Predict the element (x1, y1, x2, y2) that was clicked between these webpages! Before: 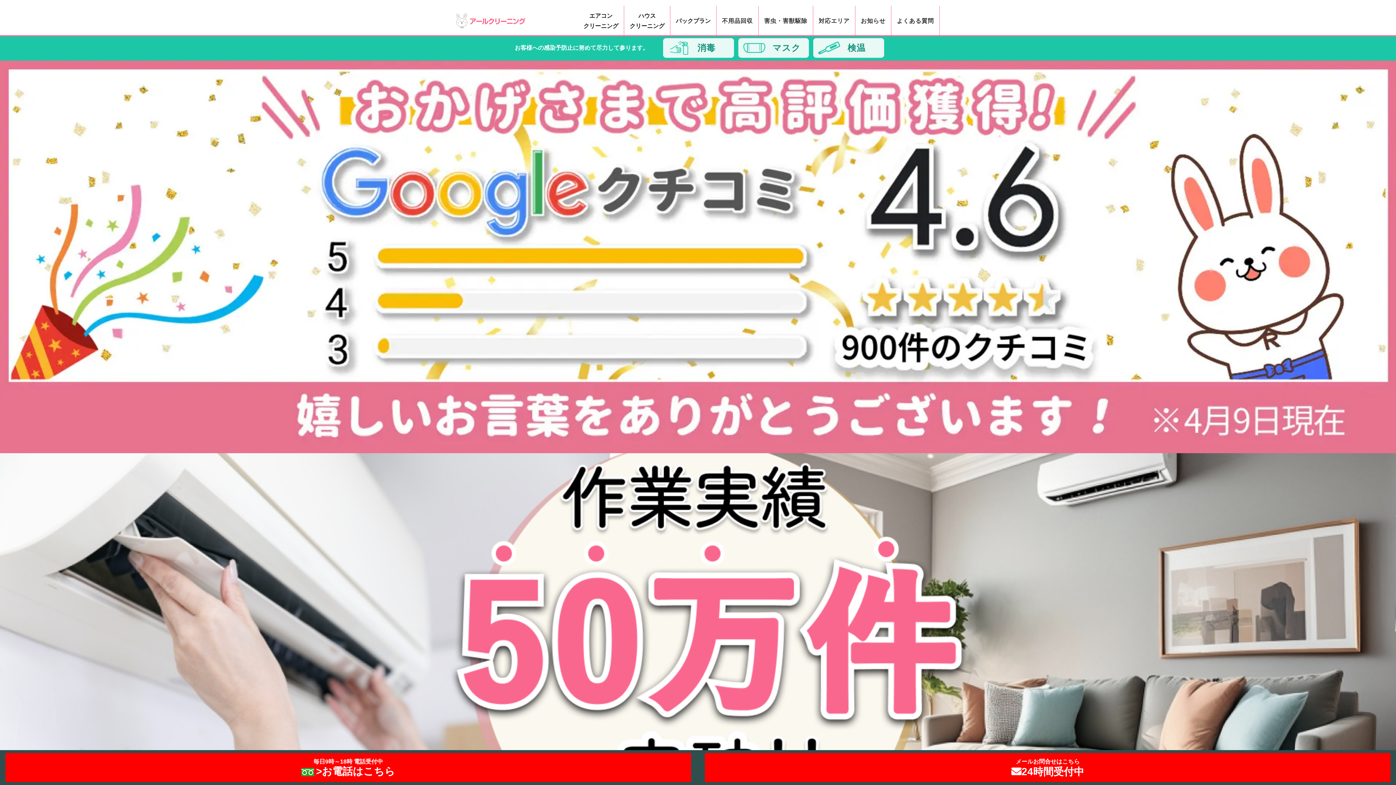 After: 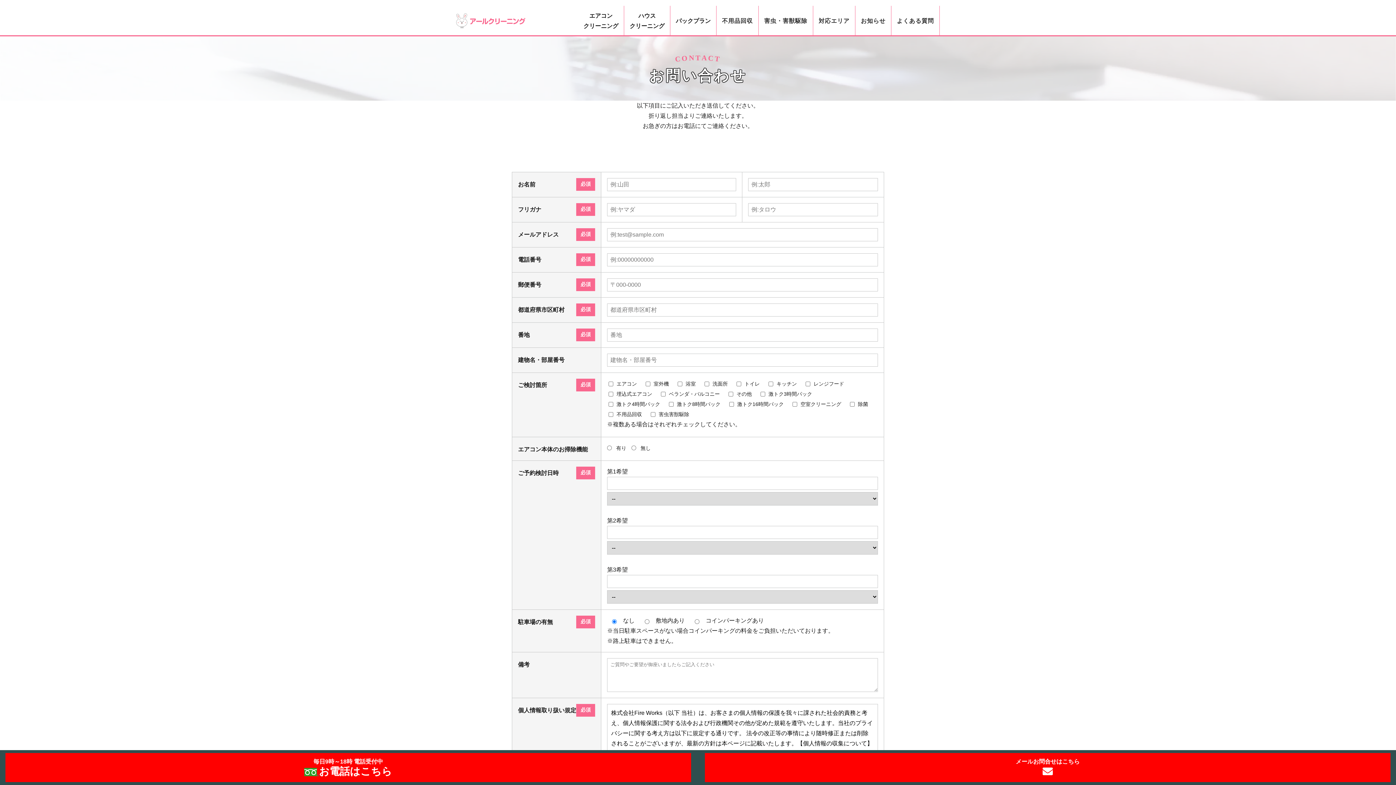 Action: label: メールお問合せはこちら
24時間受付中 bbox: (705, 753, 1390, 782)